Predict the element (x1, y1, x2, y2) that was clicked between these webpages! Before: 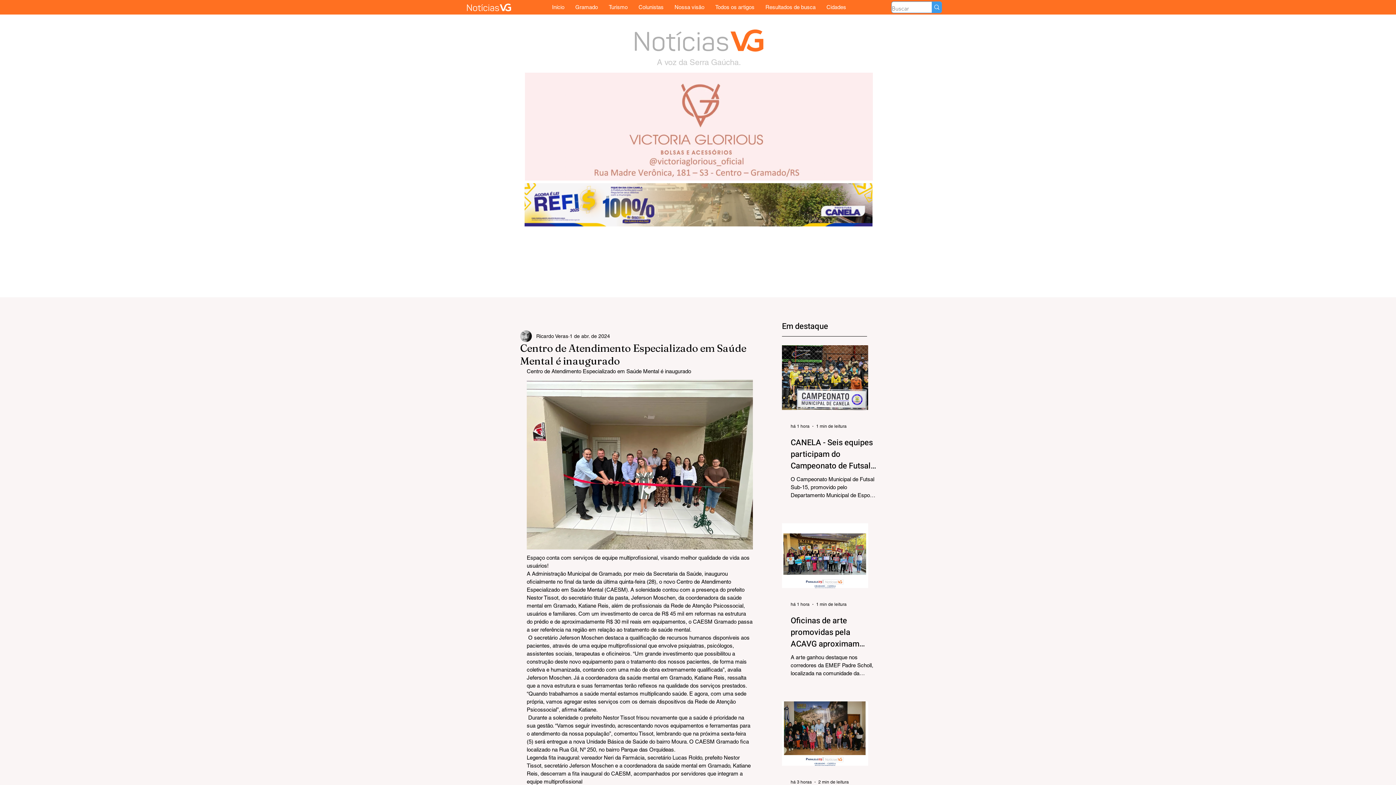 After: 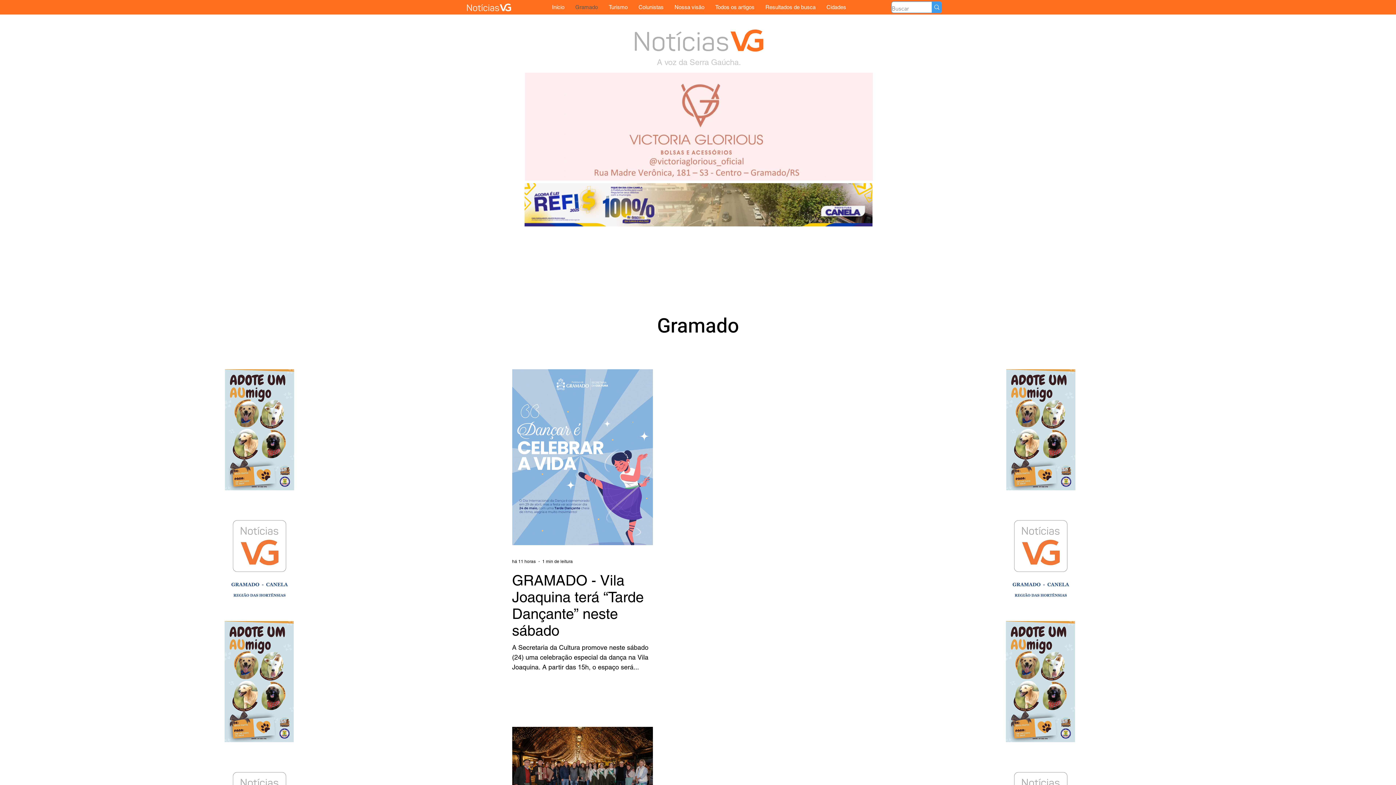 Action: bbox: (570, 2, 603, 11) label: Gramado